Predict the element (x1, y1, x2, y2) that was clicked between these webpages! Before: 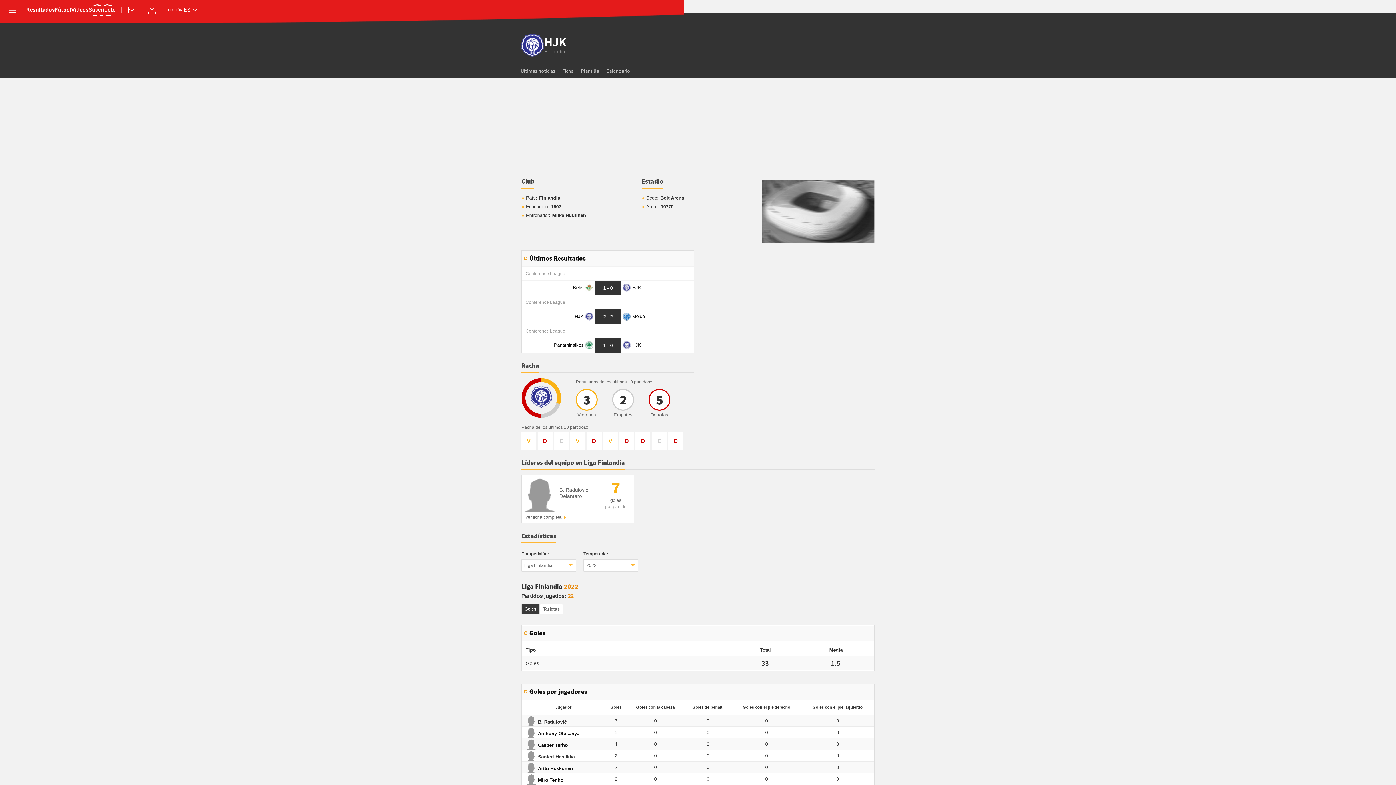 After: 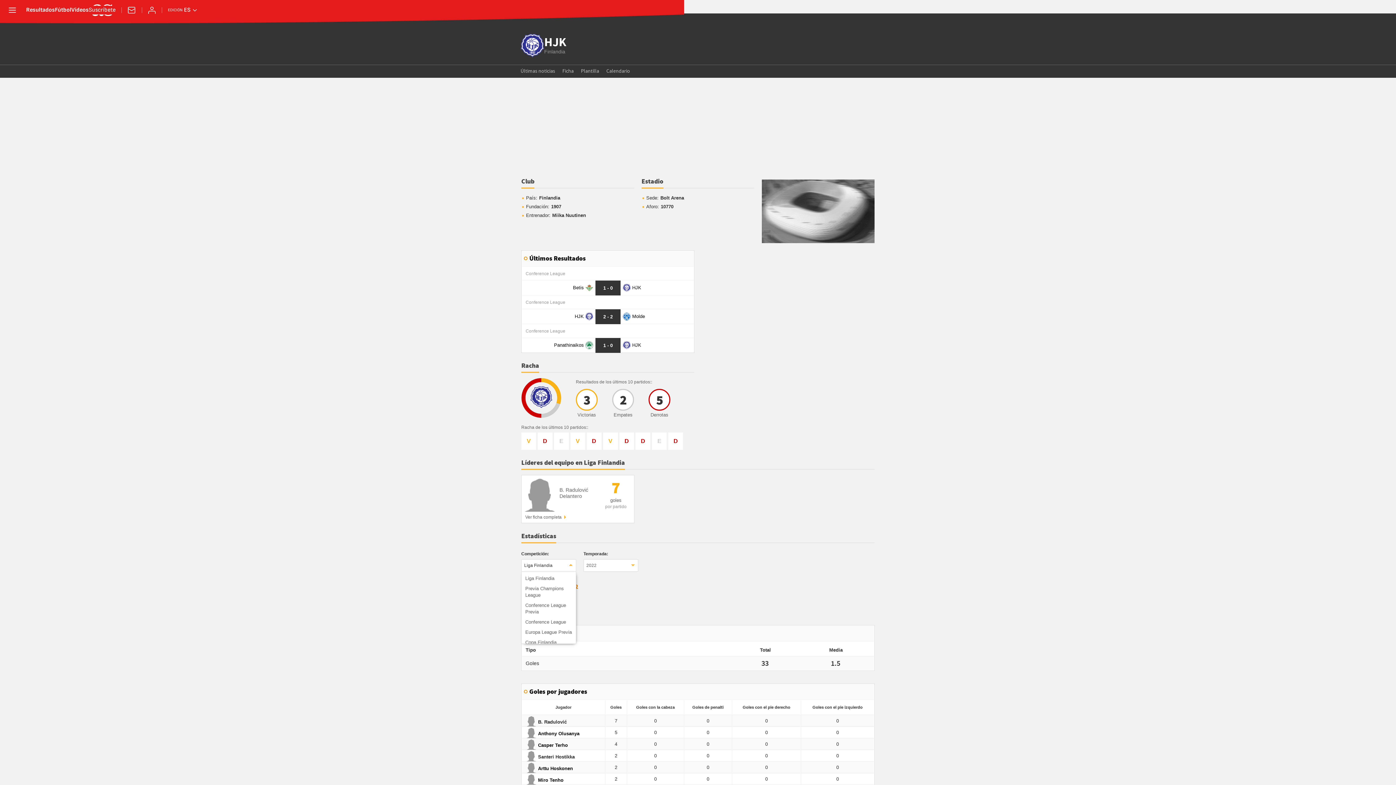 Action: label: Liga Finlandia bbox: (521, 559, 576, 571)